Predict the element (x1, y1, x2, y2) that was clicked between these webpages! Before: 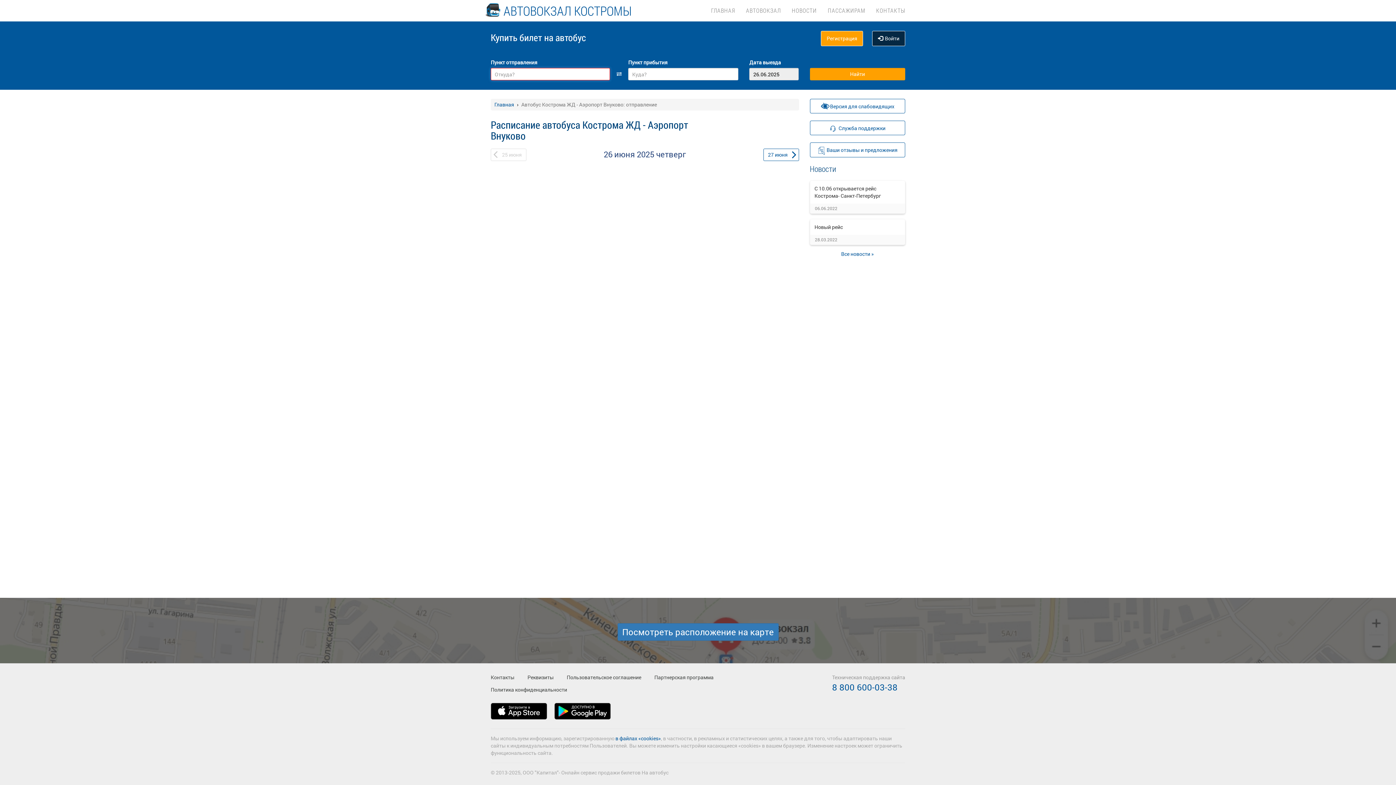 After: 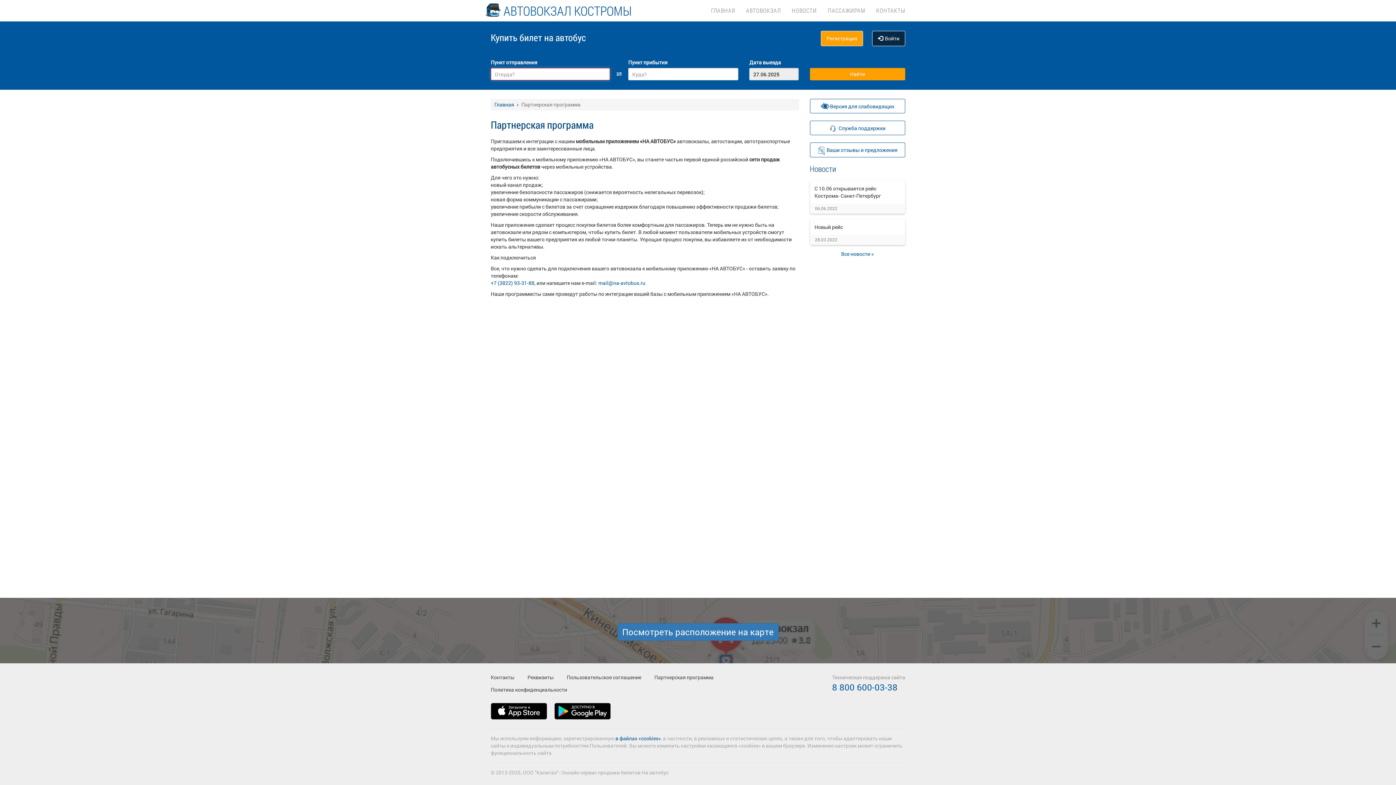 Action: label: Партнерская программа bbox: (654, 674, 713, 681)